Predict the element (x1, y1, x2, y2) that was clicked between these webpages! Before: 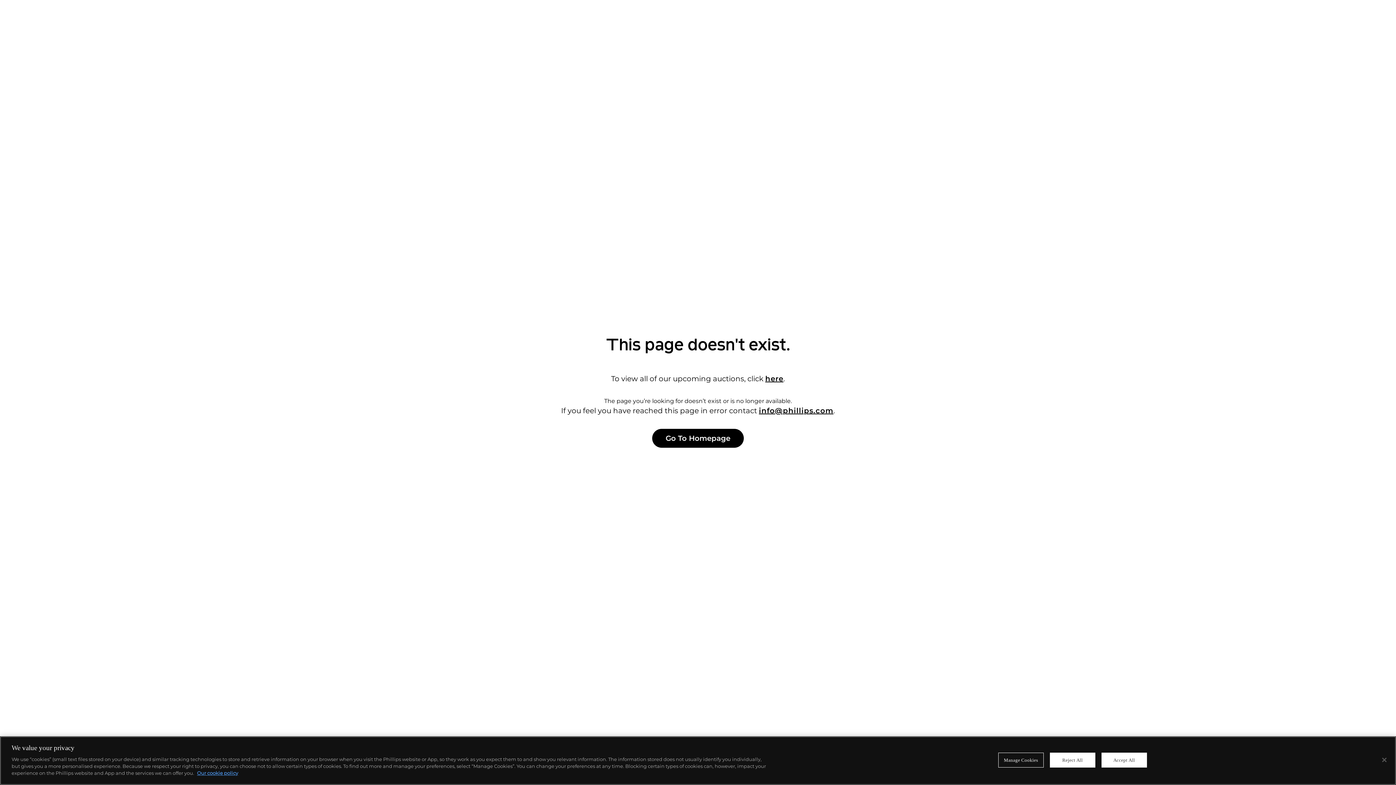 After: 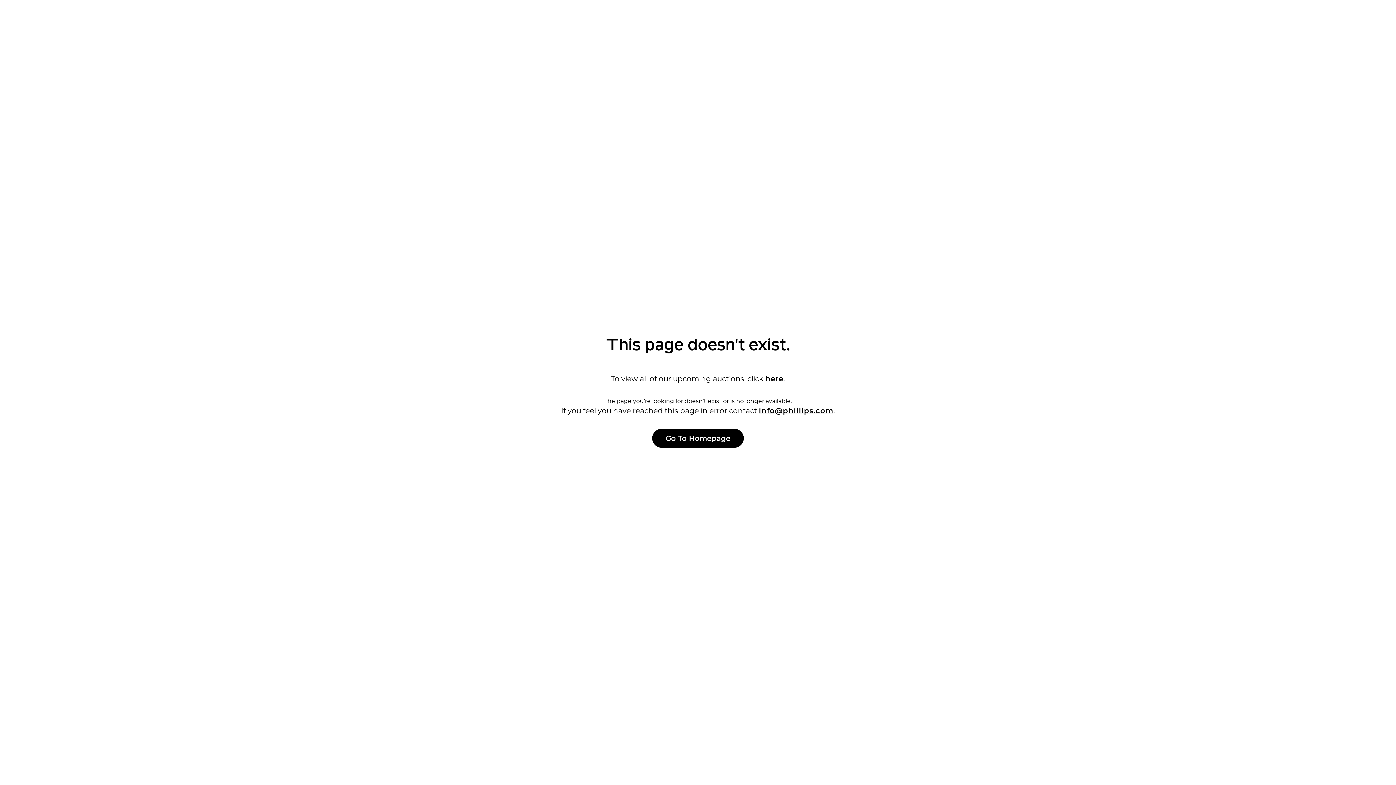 Action: bbox: (1101, 753, 1147, 768) label: Accept All